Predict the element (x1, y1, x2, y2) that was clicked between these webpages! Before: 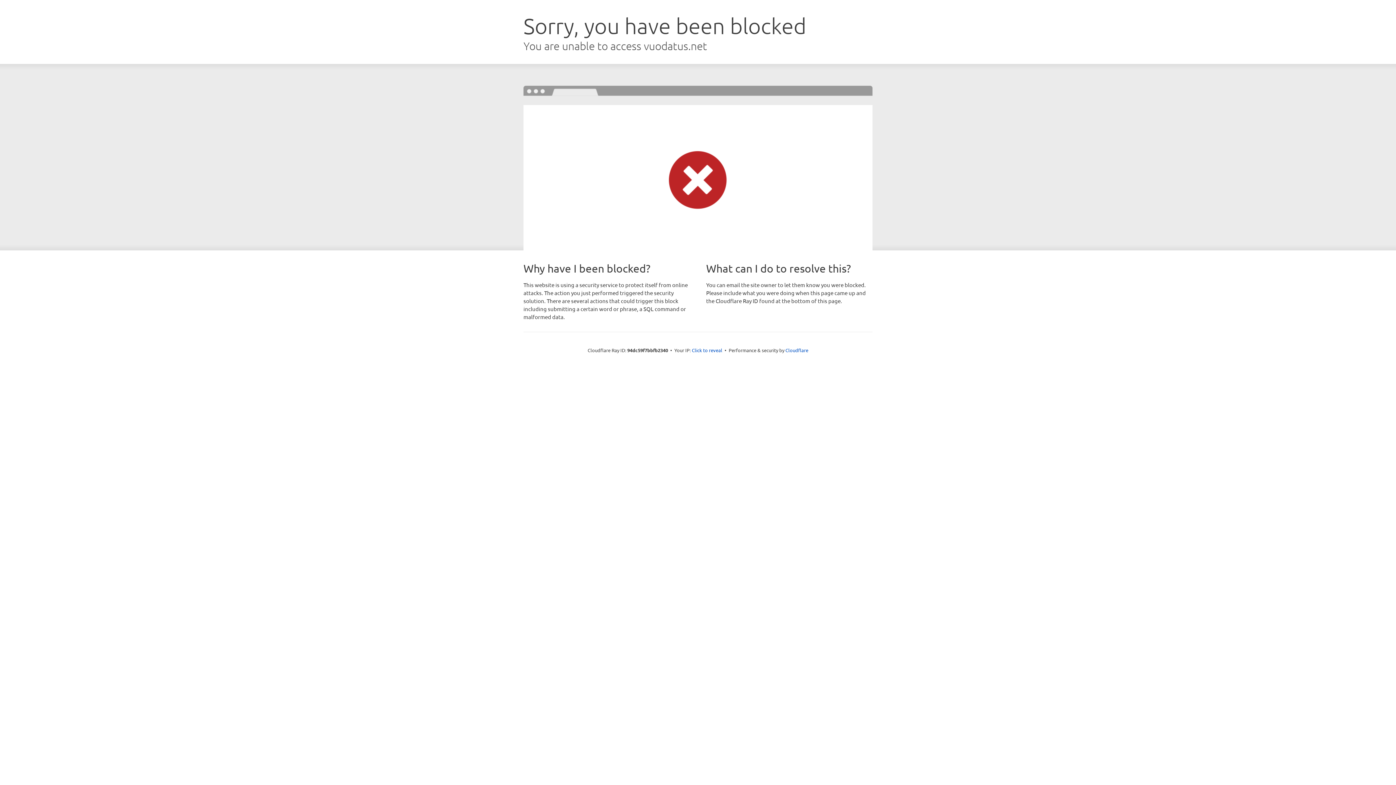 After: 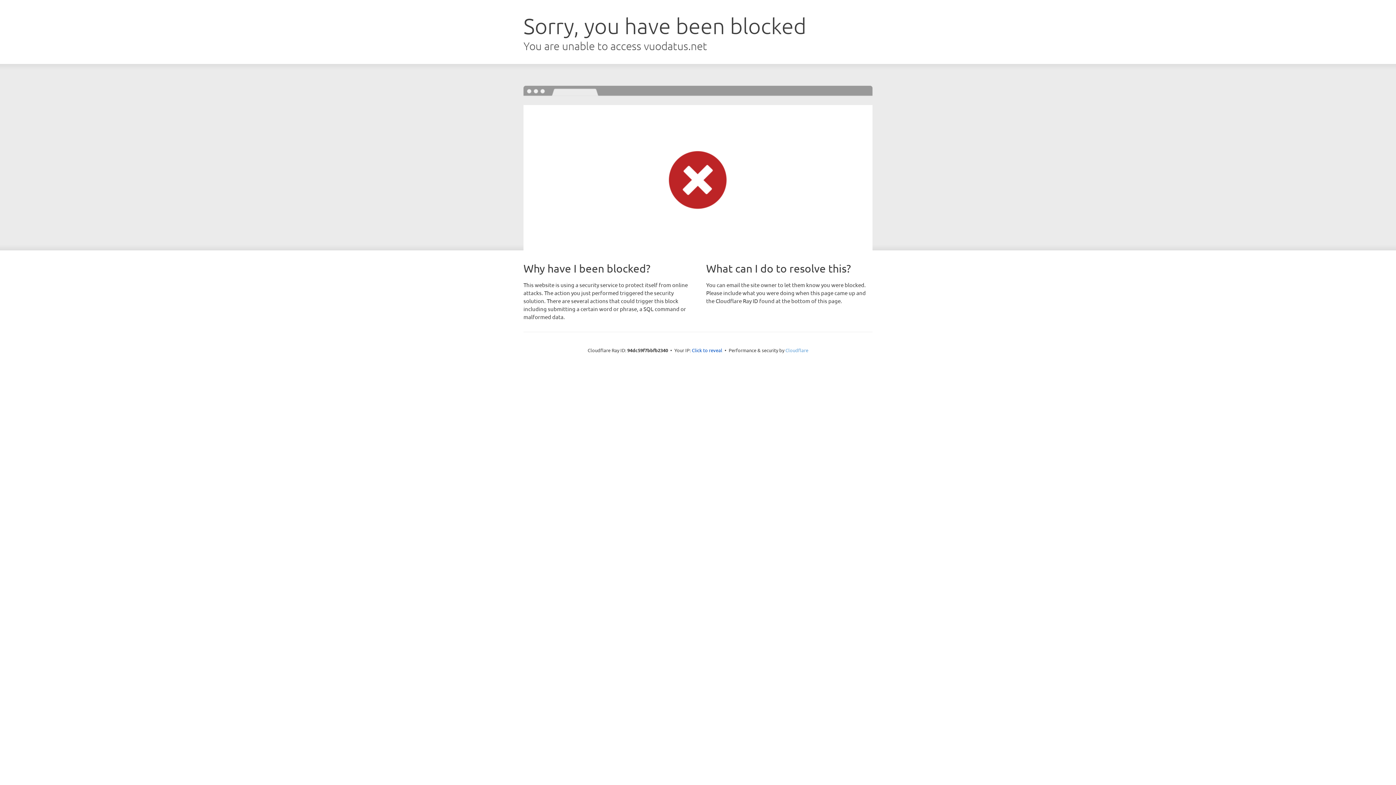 Action: label: Cloudflare bbox: (785, 347, 808, 353)